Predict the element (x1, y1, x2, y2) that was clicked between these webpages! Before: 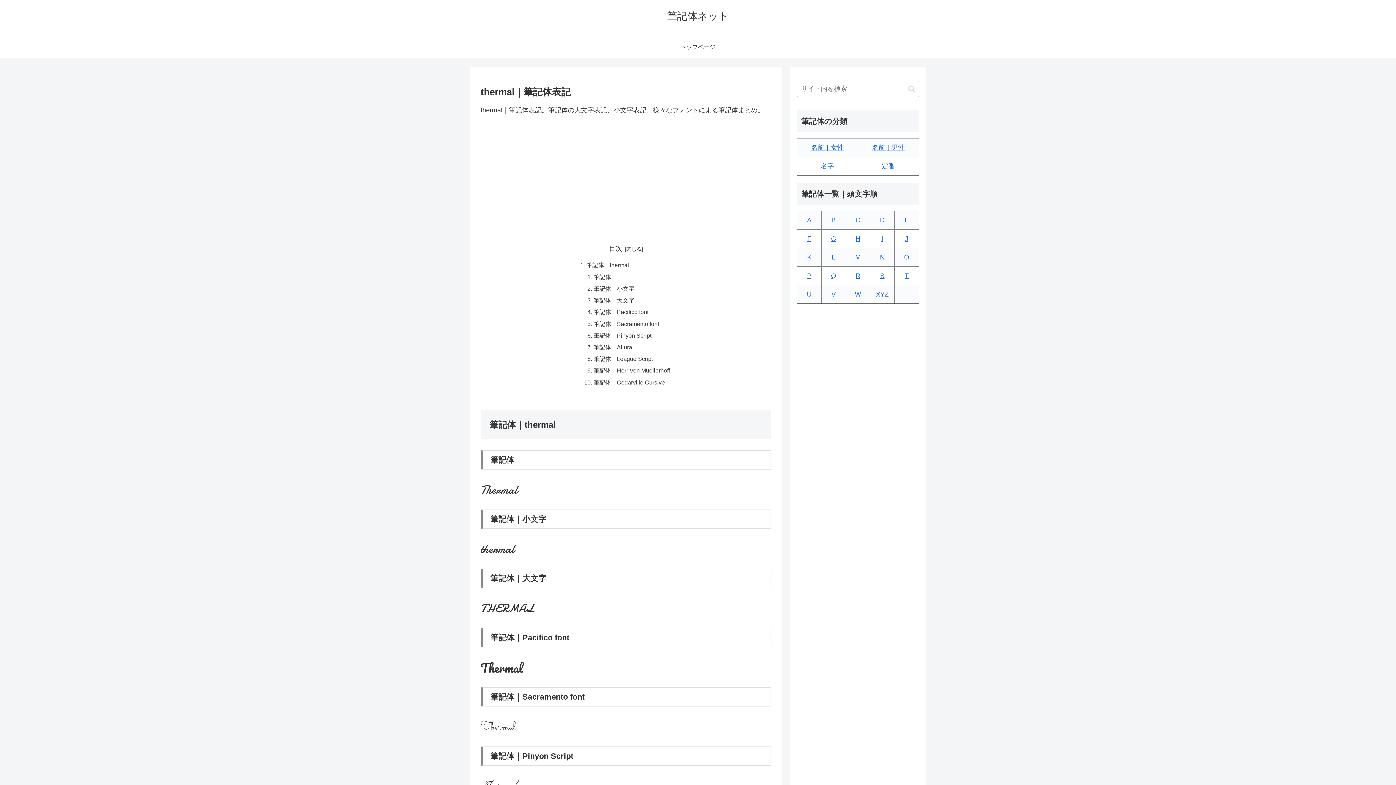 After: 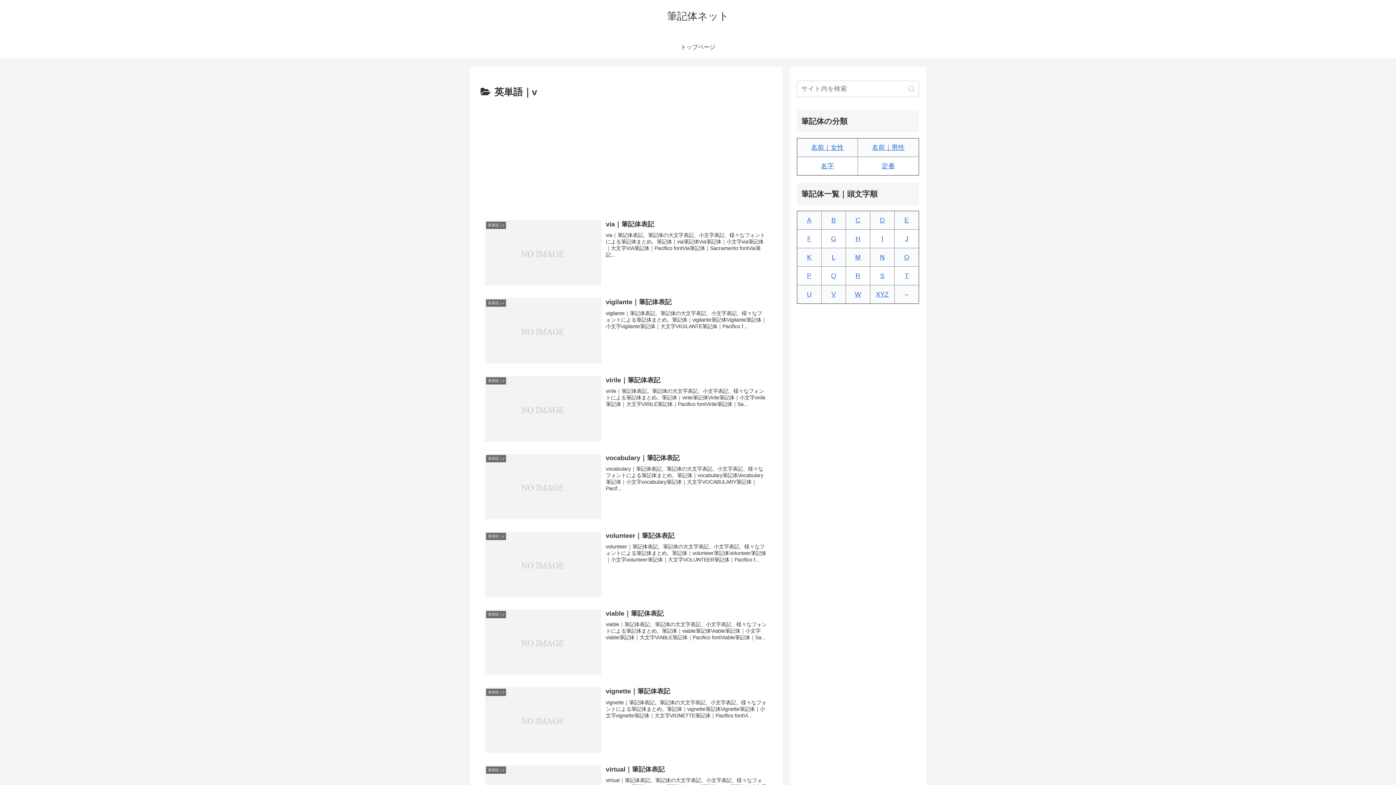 Action: bbox: (831, 290, 836, 298) label: V